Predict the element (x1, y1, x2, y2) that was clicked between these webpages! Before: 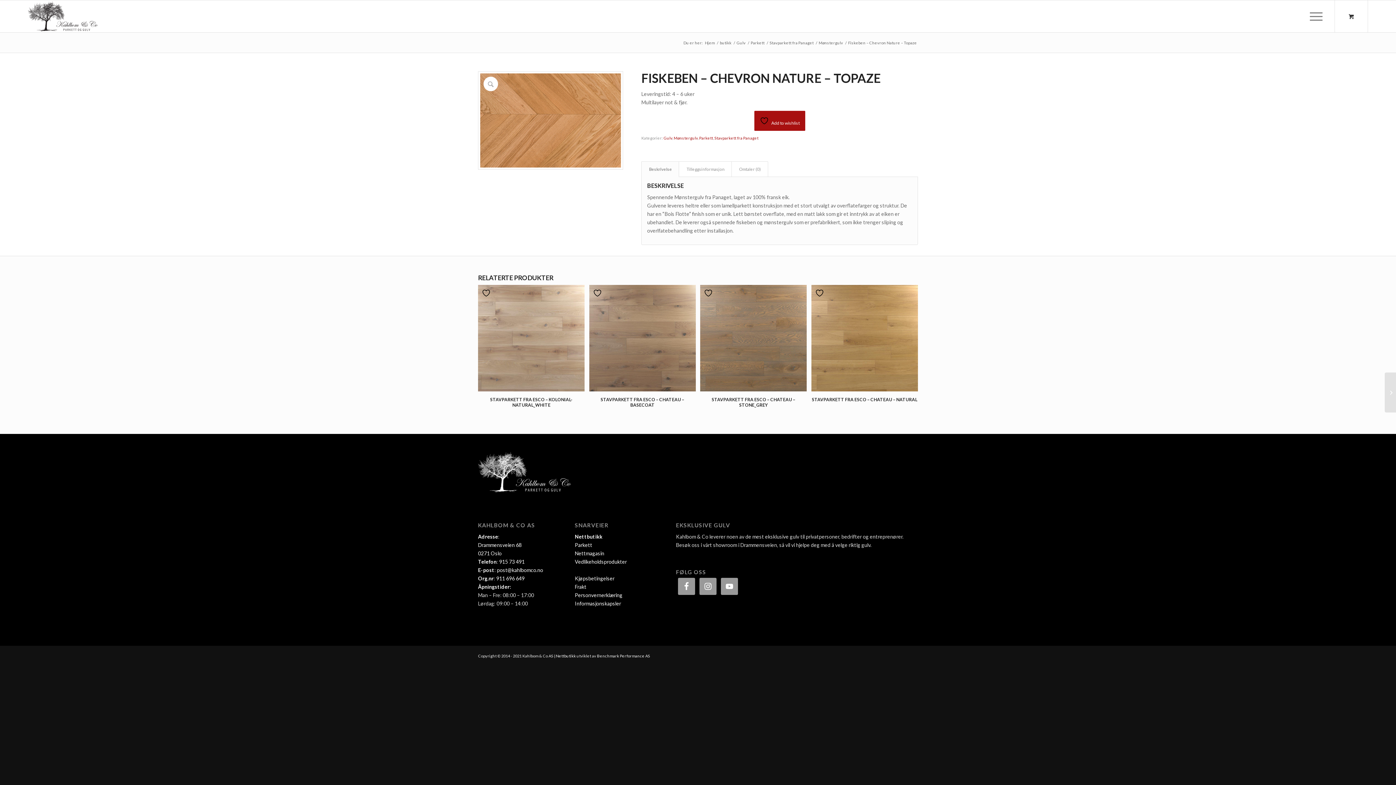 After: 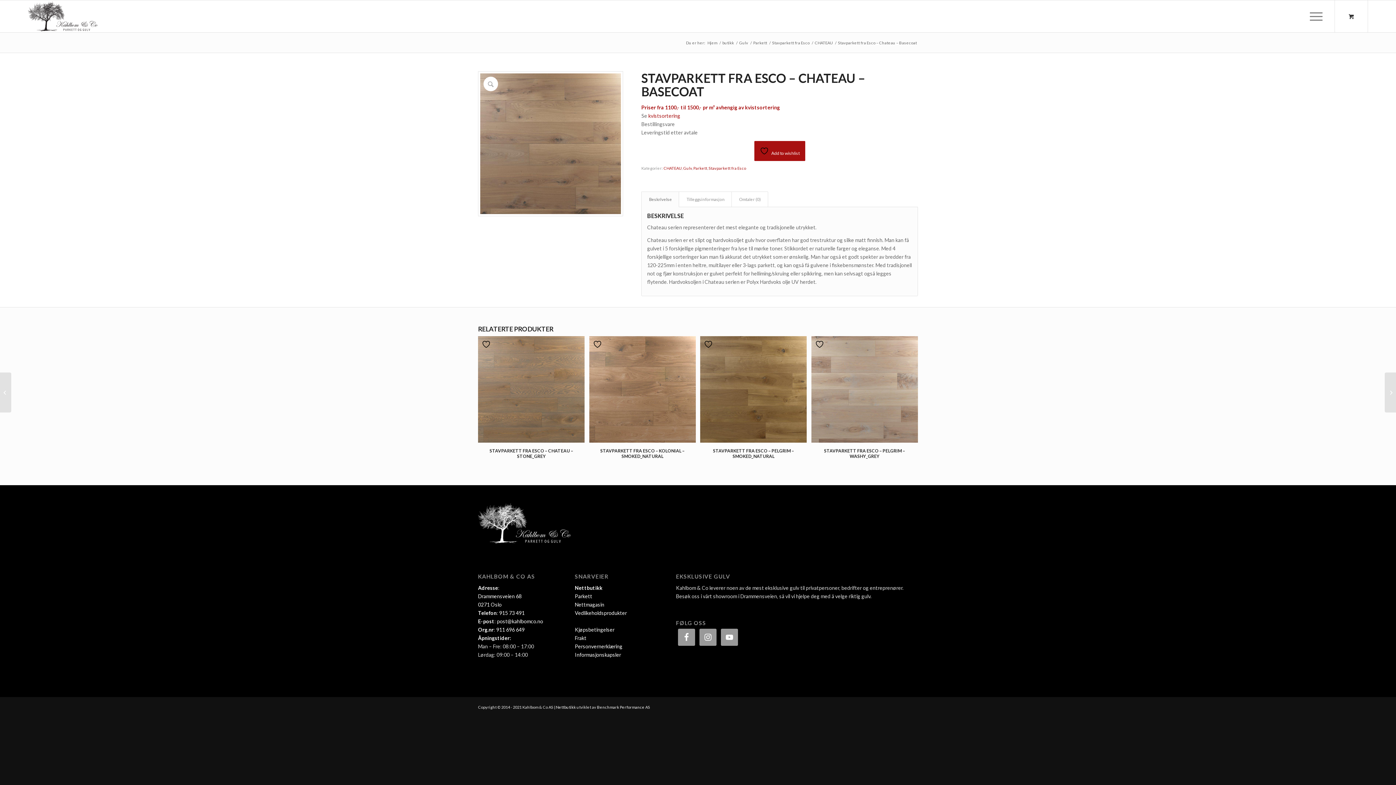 Action: label: STAVPARKETT FRA ESCO – CHATEAU – BASECOAT bbox: (589, 284, 695, 411)